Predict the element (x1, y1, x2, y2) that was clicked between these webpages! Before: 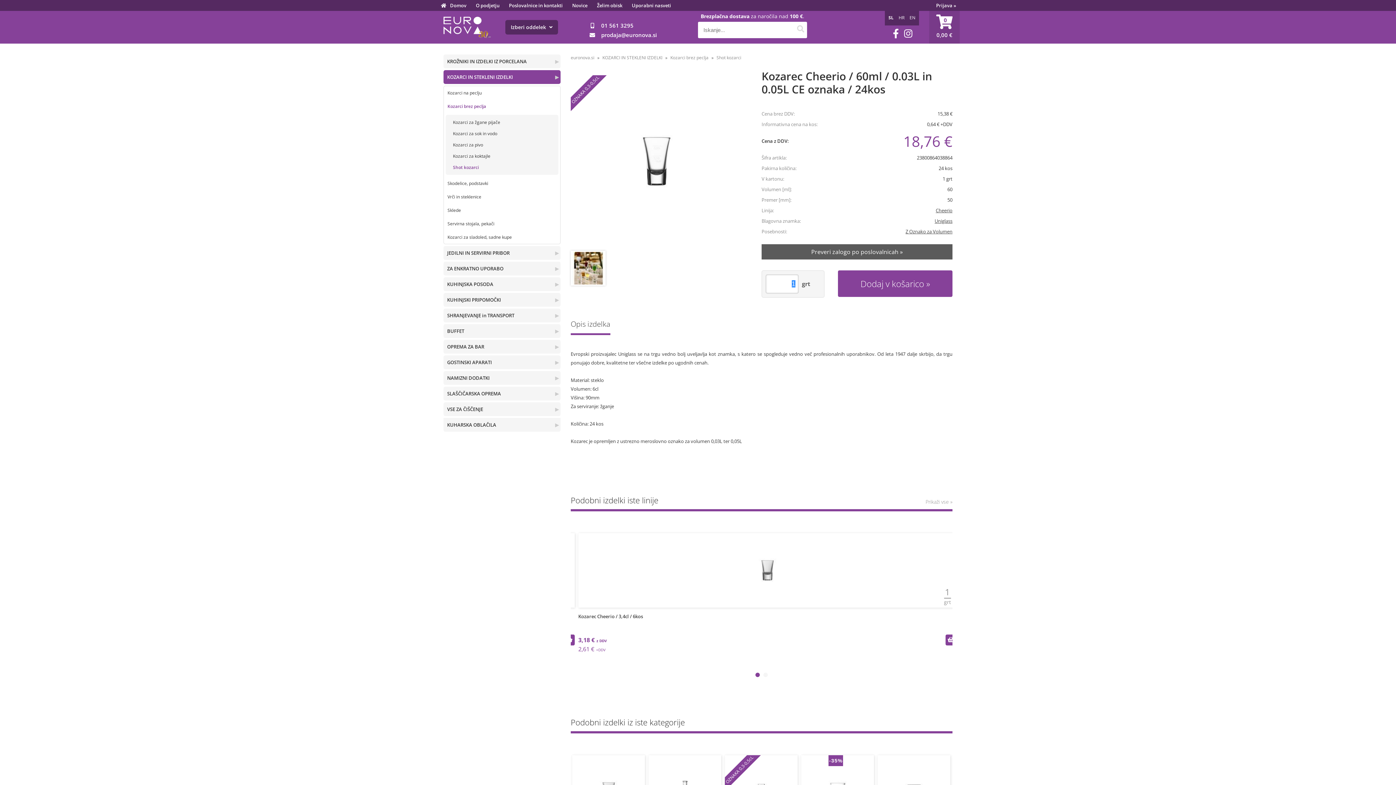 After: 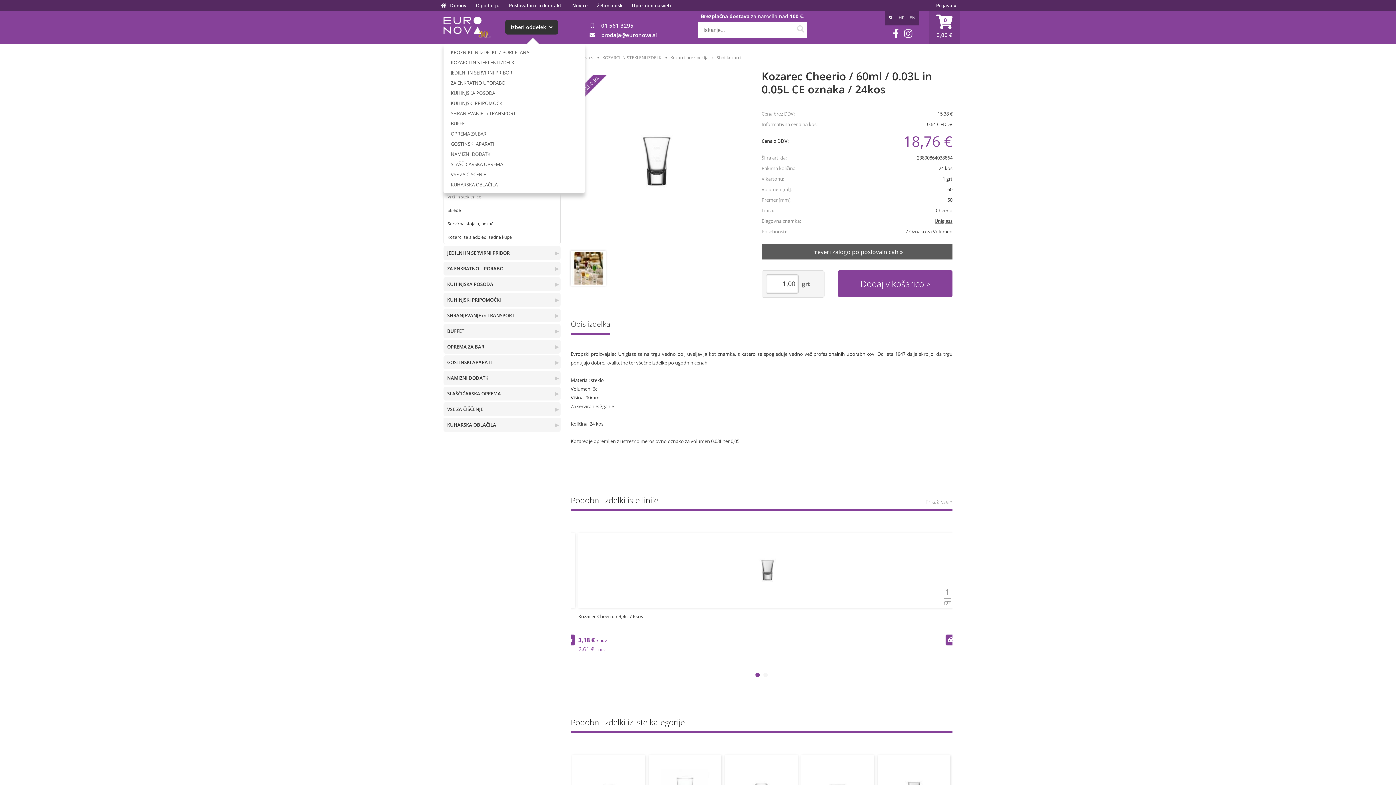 Action: bbox: (505, 20, 558, 34) label: Izberi oddelek 